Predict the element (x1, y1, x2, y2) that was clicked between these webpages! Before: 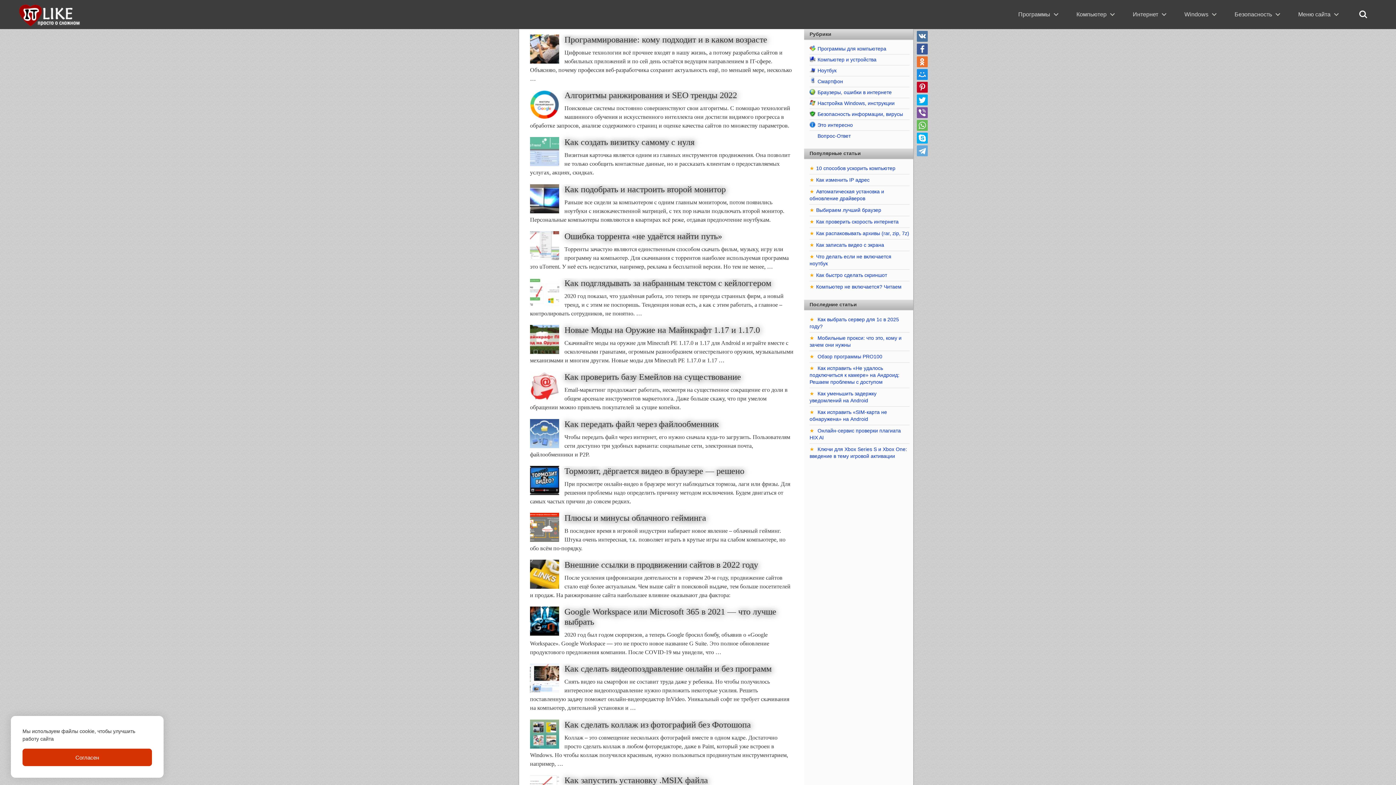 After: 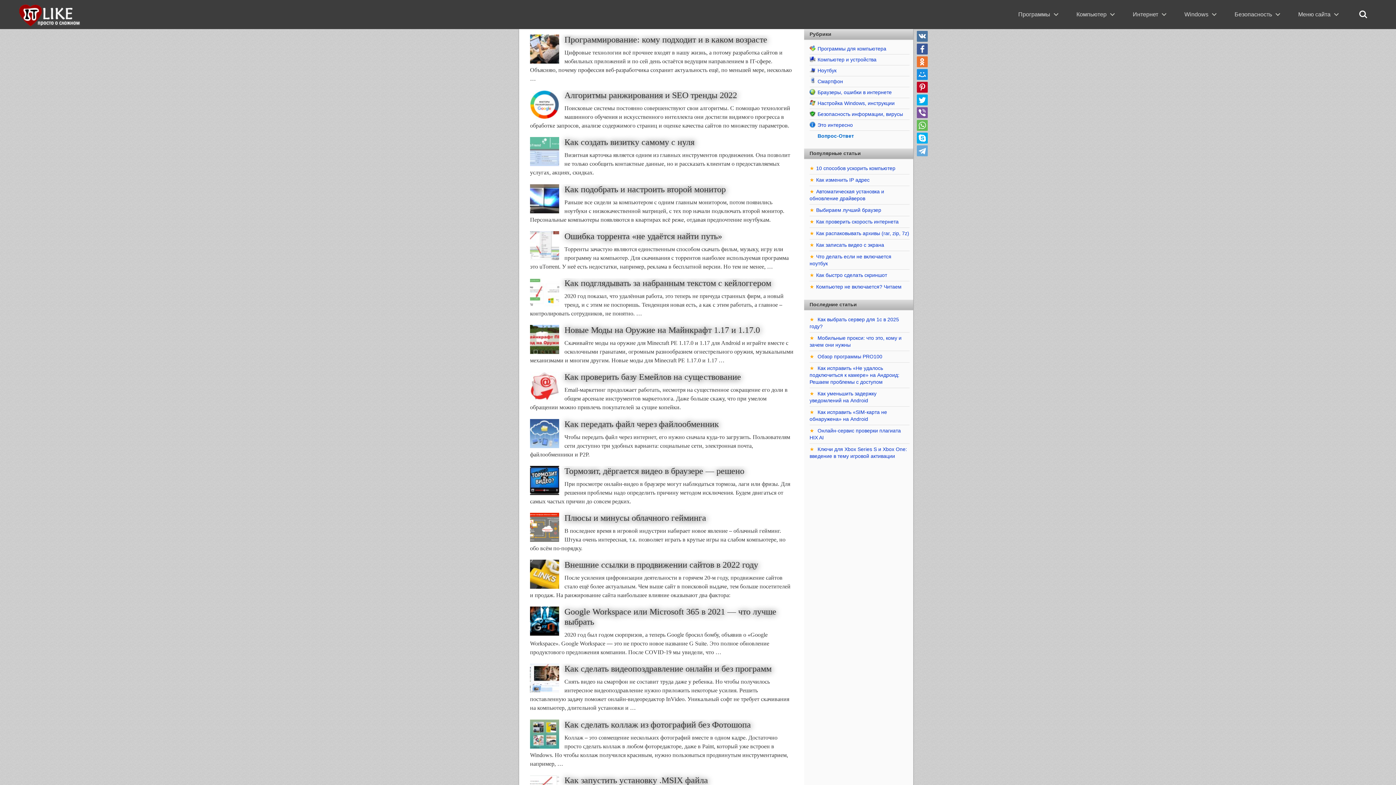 Action: bbox: (809, 133, 850, 138) label: Вопрос-Ответ